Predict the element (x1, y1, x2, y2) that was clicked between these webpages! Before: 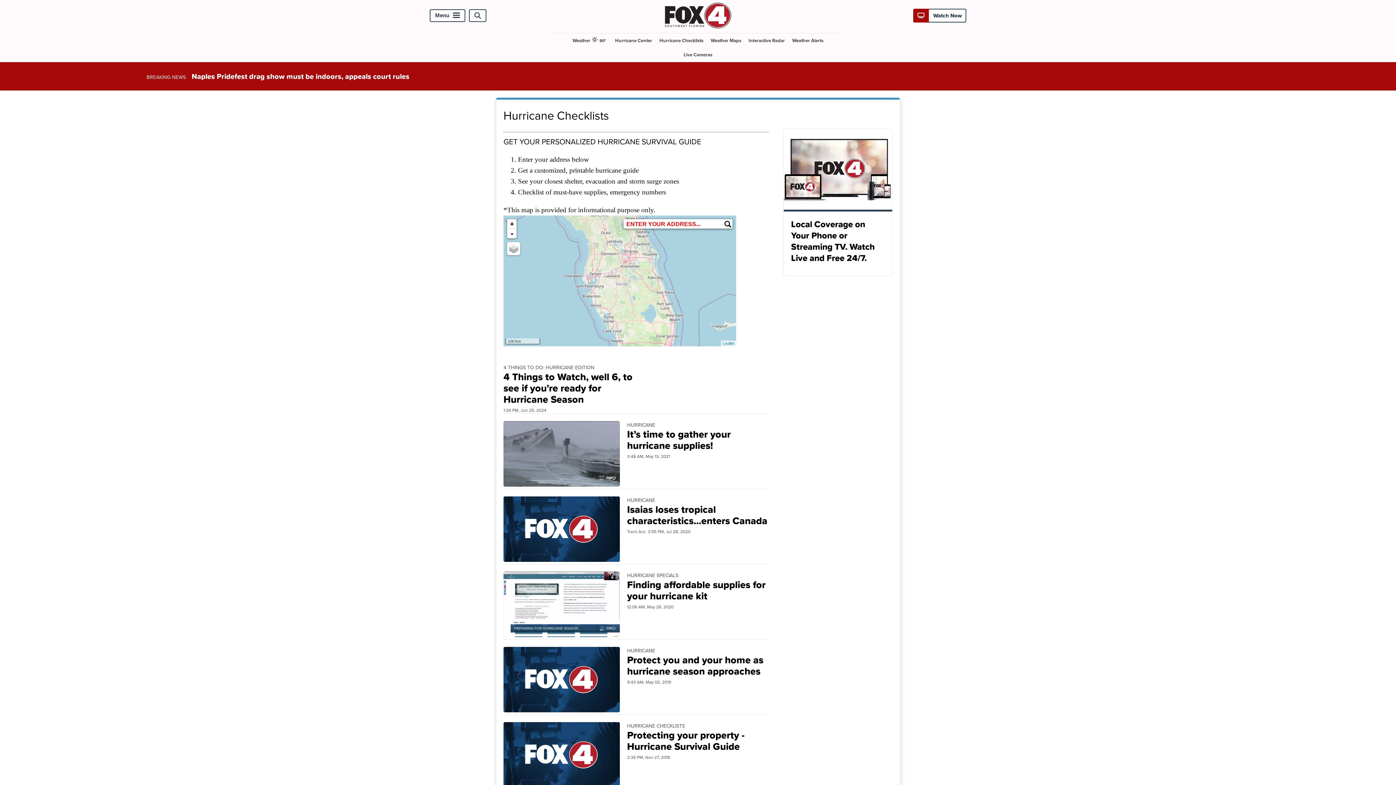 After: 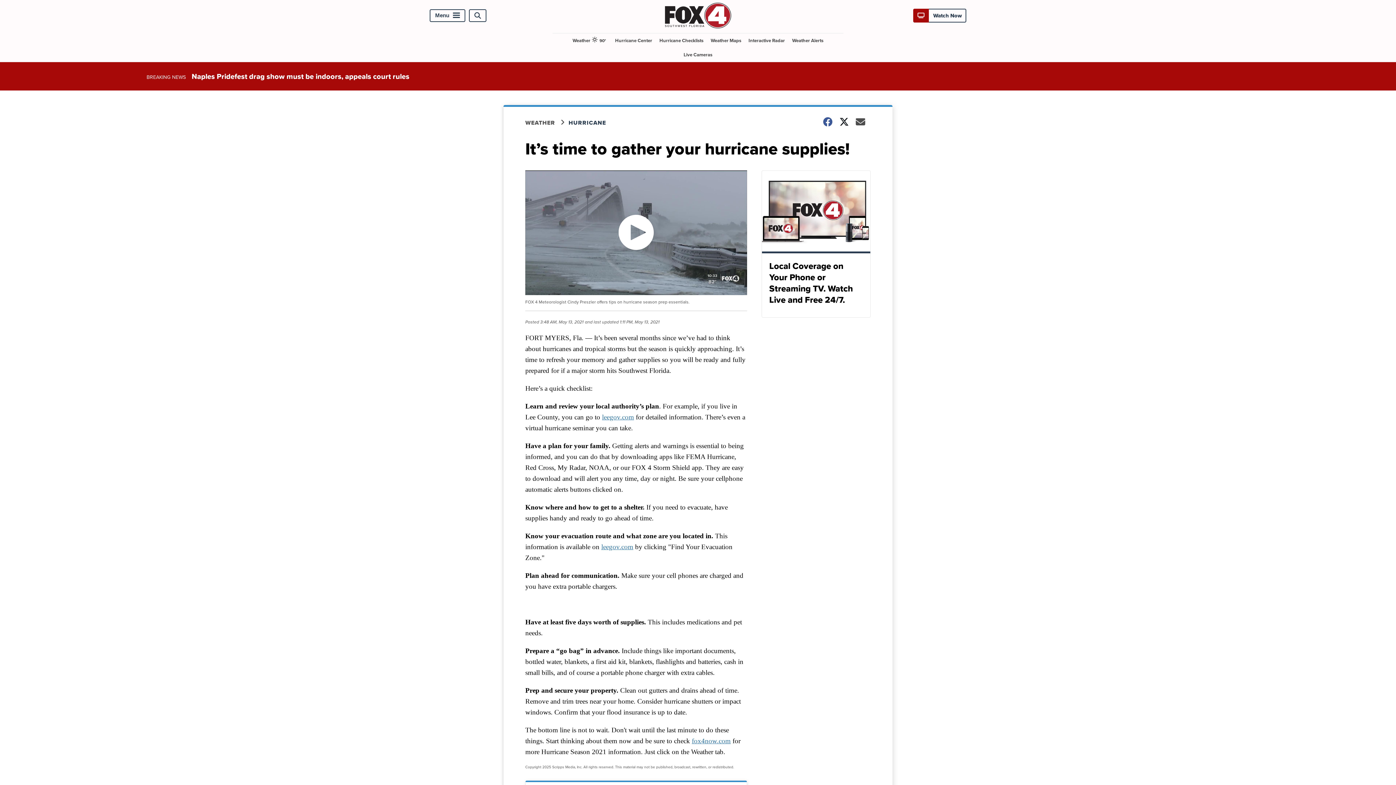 Action: label: HURRICANE

It’s time to gather your hurricane supplies!
3:48 AM, May 13, 2021 bbox: (503, 421, 769, 489)